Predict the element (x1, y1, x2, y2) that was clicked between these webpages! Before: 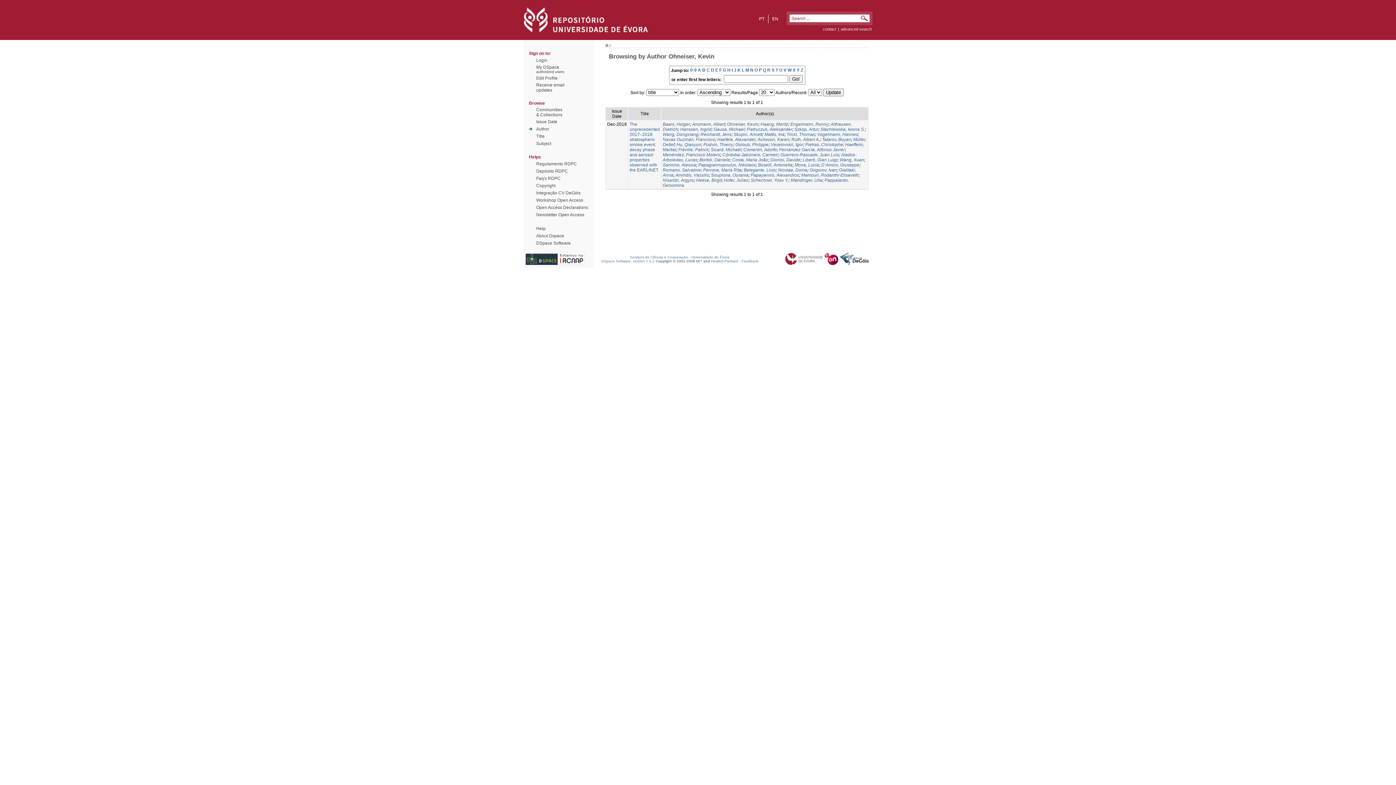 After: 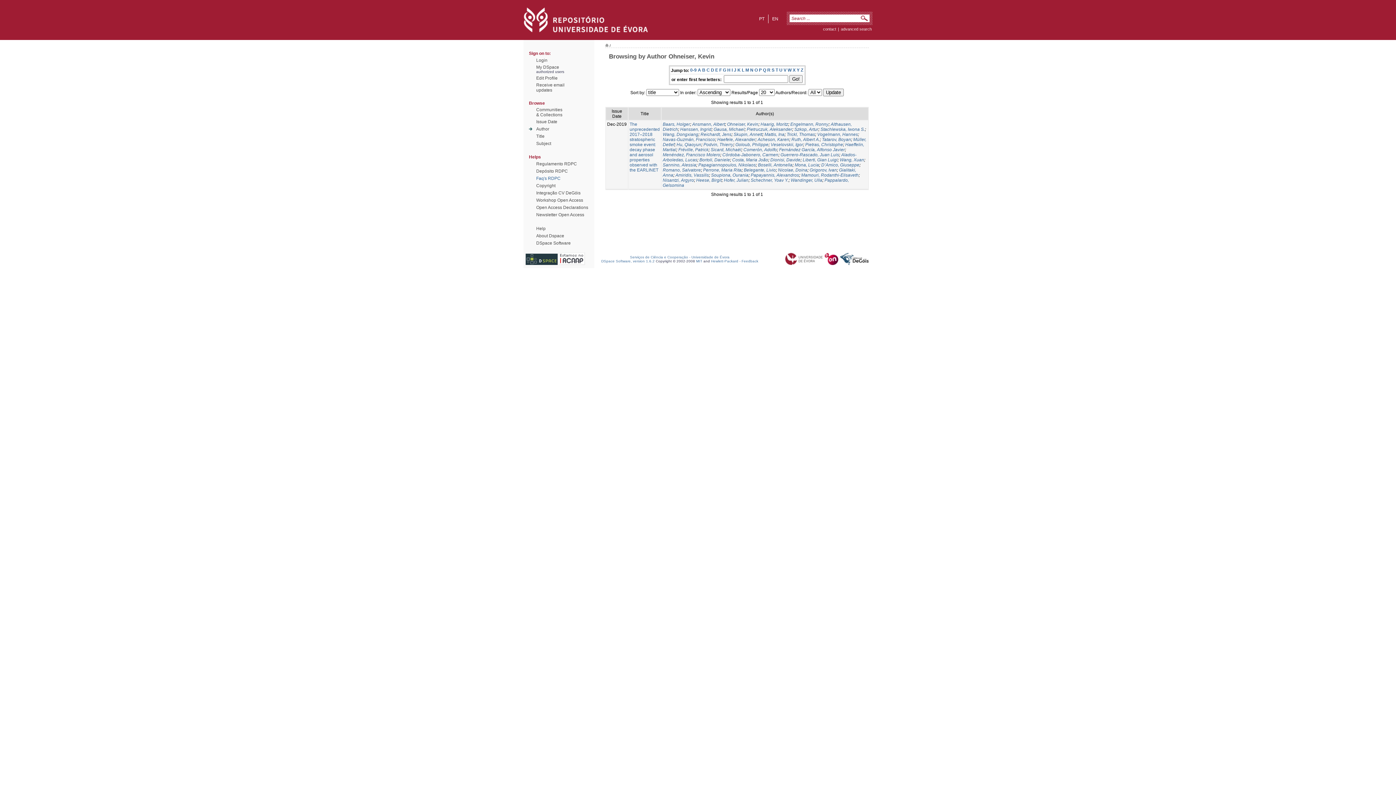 Action: bbox: (536, 176, 560, 181) label: Faq's RDPC